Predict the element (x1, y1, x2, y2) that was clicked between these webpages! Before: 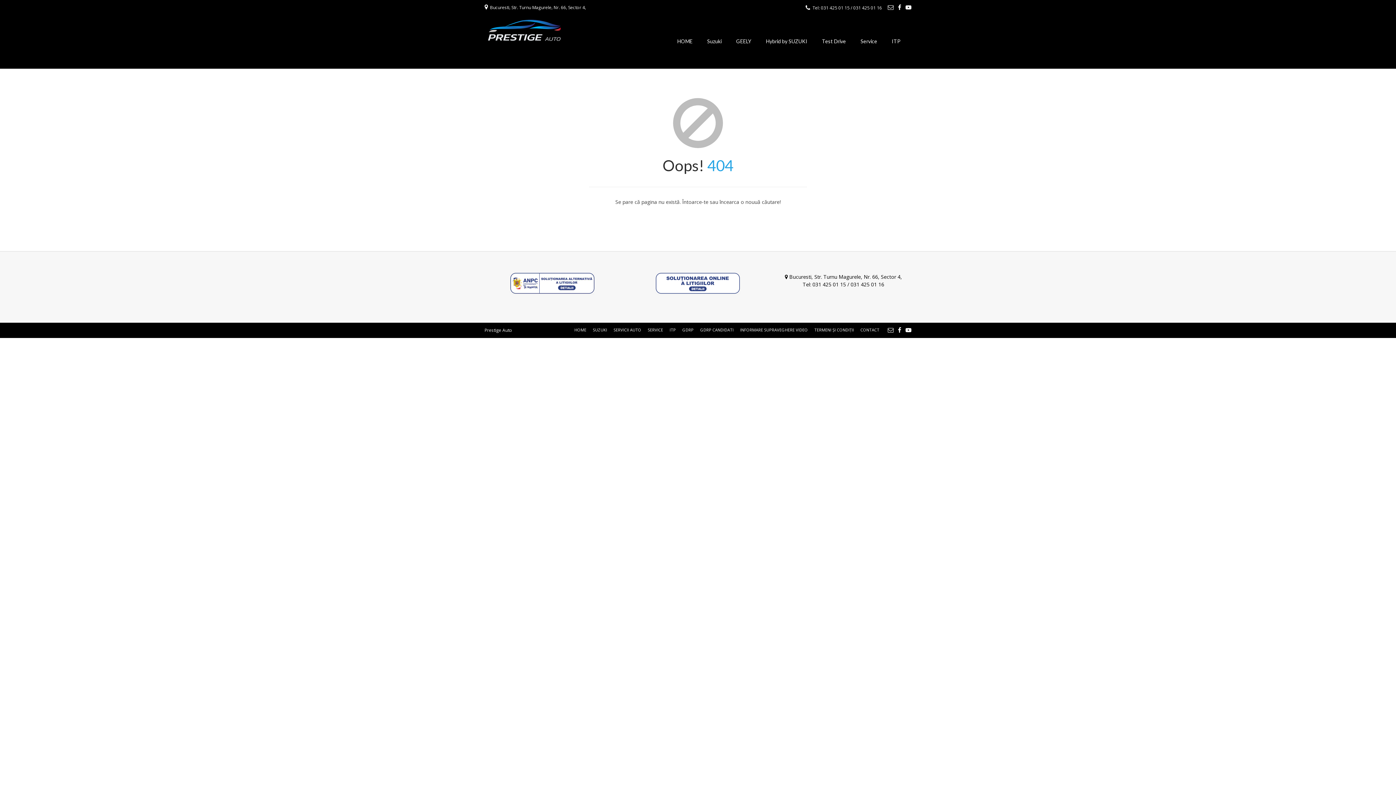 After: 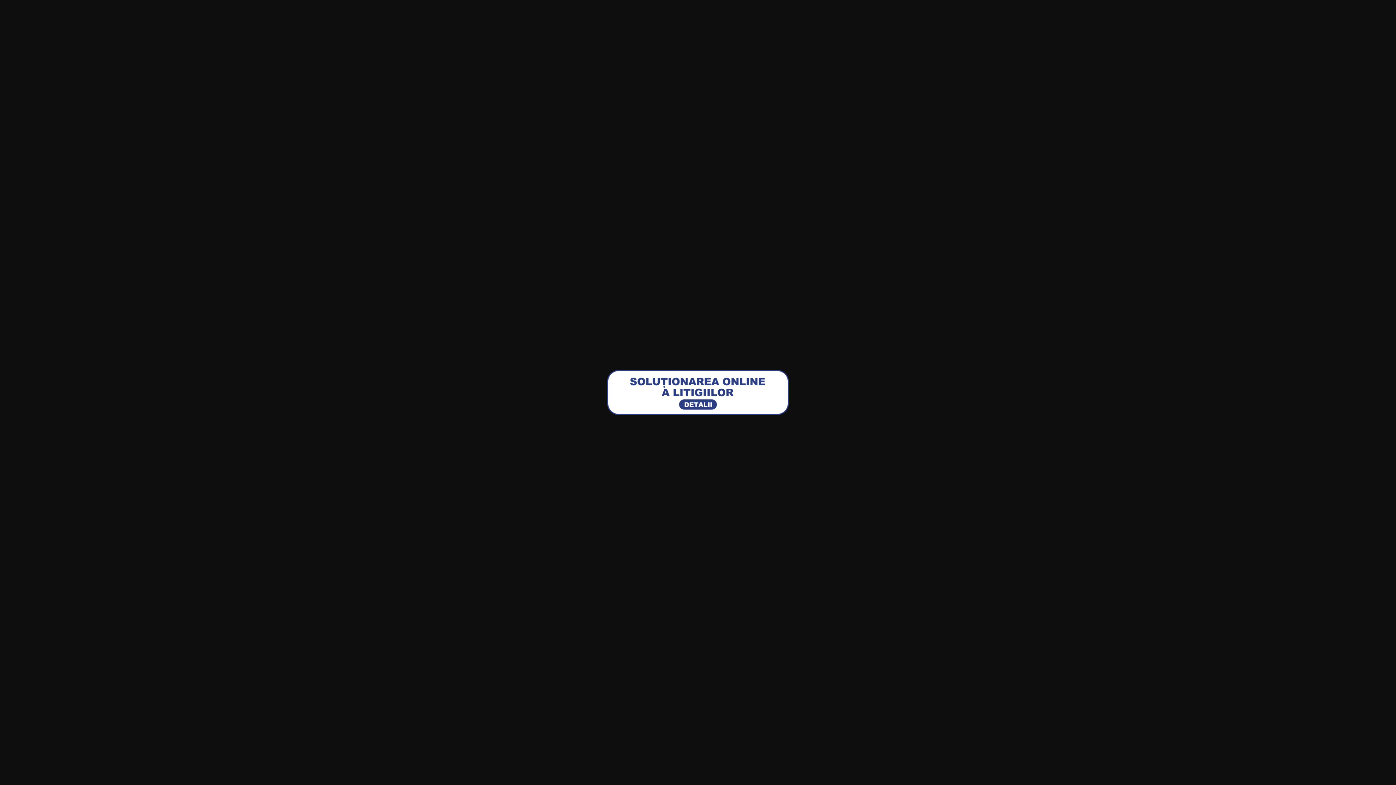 Action: bbox: (656, 273, 740, 293)